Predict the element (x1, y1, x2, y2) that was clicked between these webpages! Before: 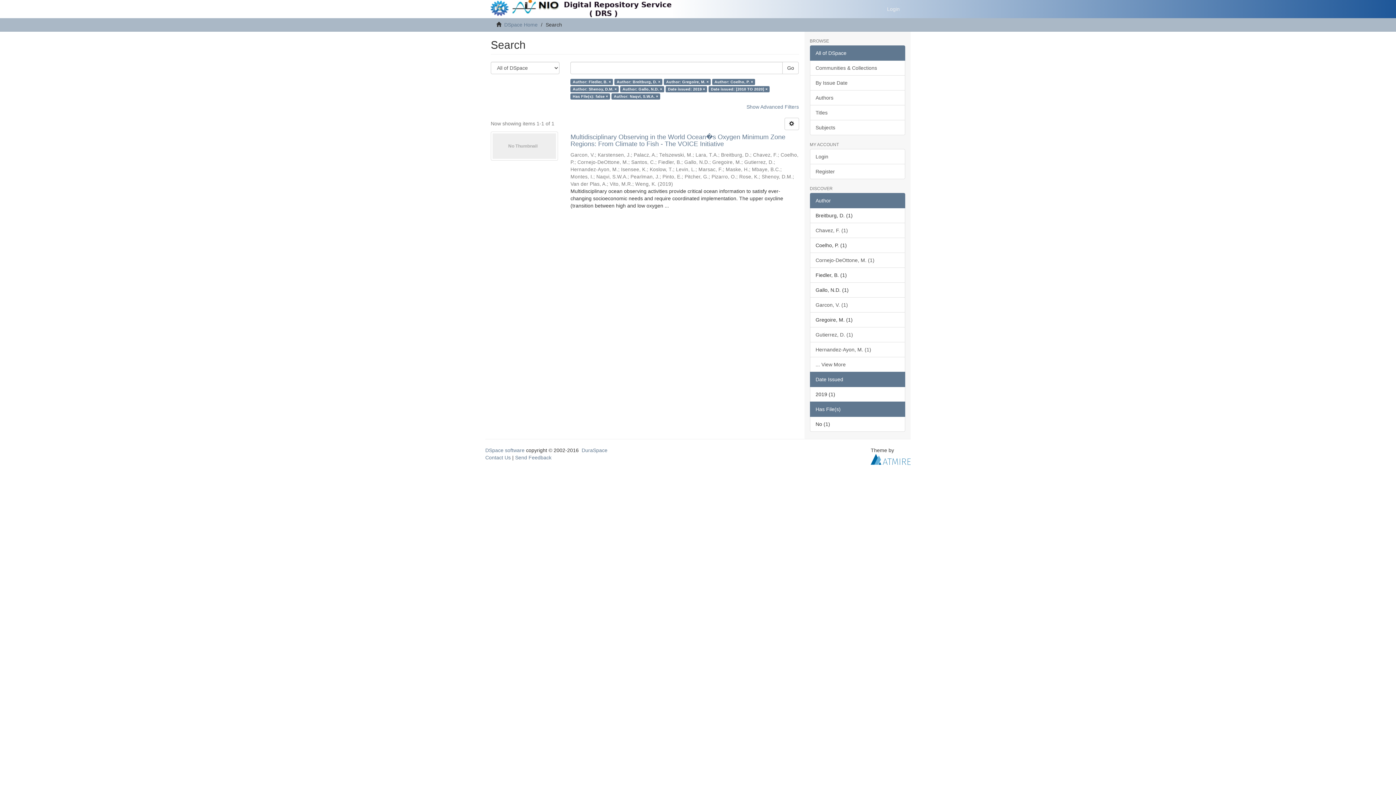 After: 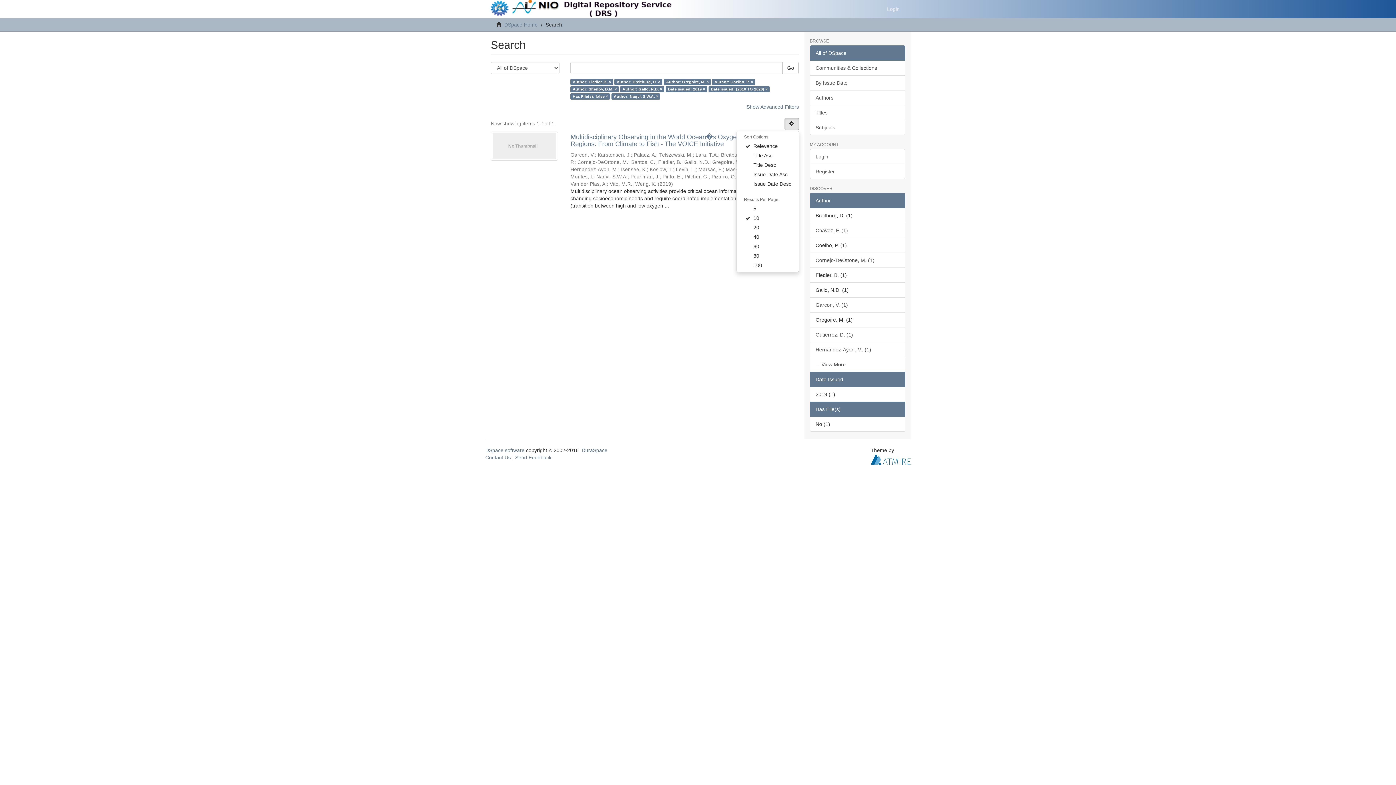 Action: bbox: (784, 117, 799, 130)